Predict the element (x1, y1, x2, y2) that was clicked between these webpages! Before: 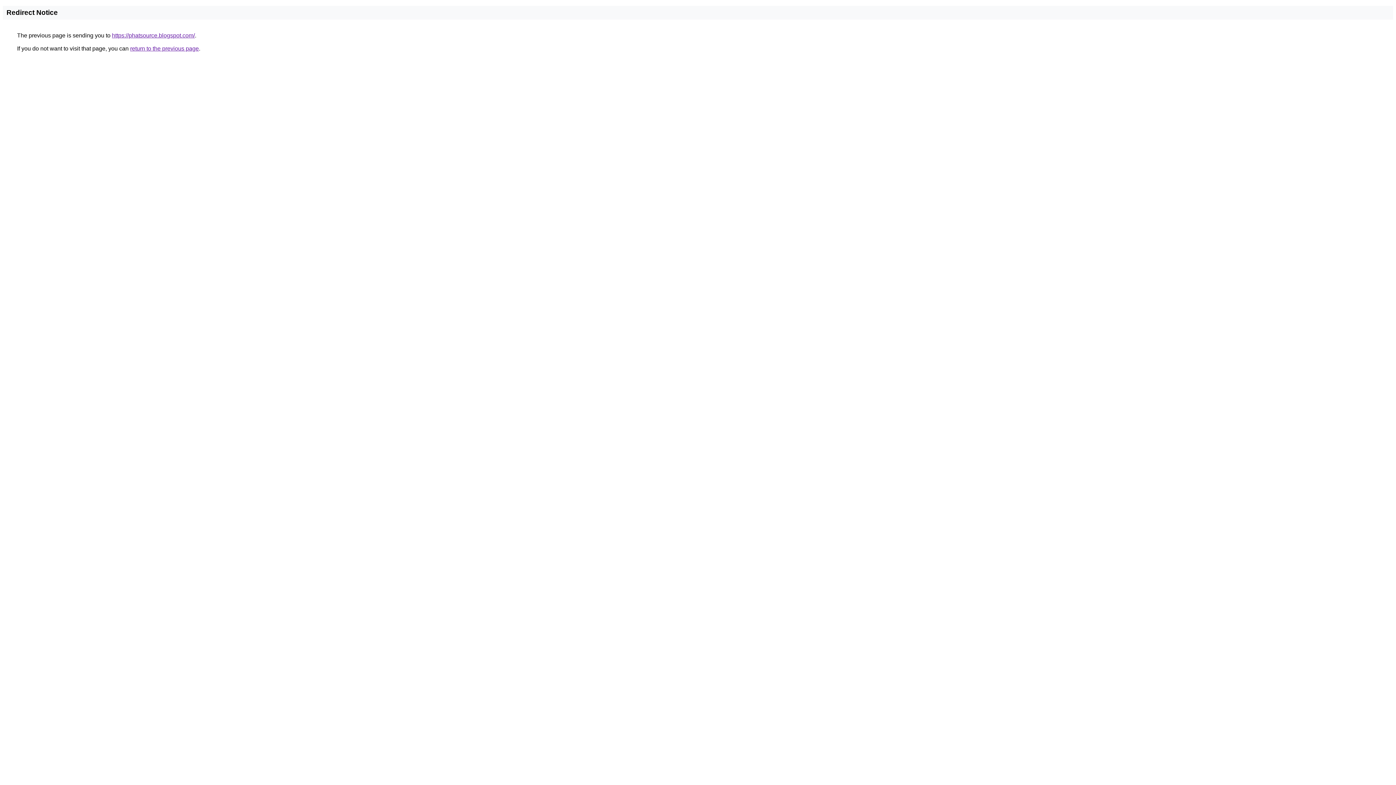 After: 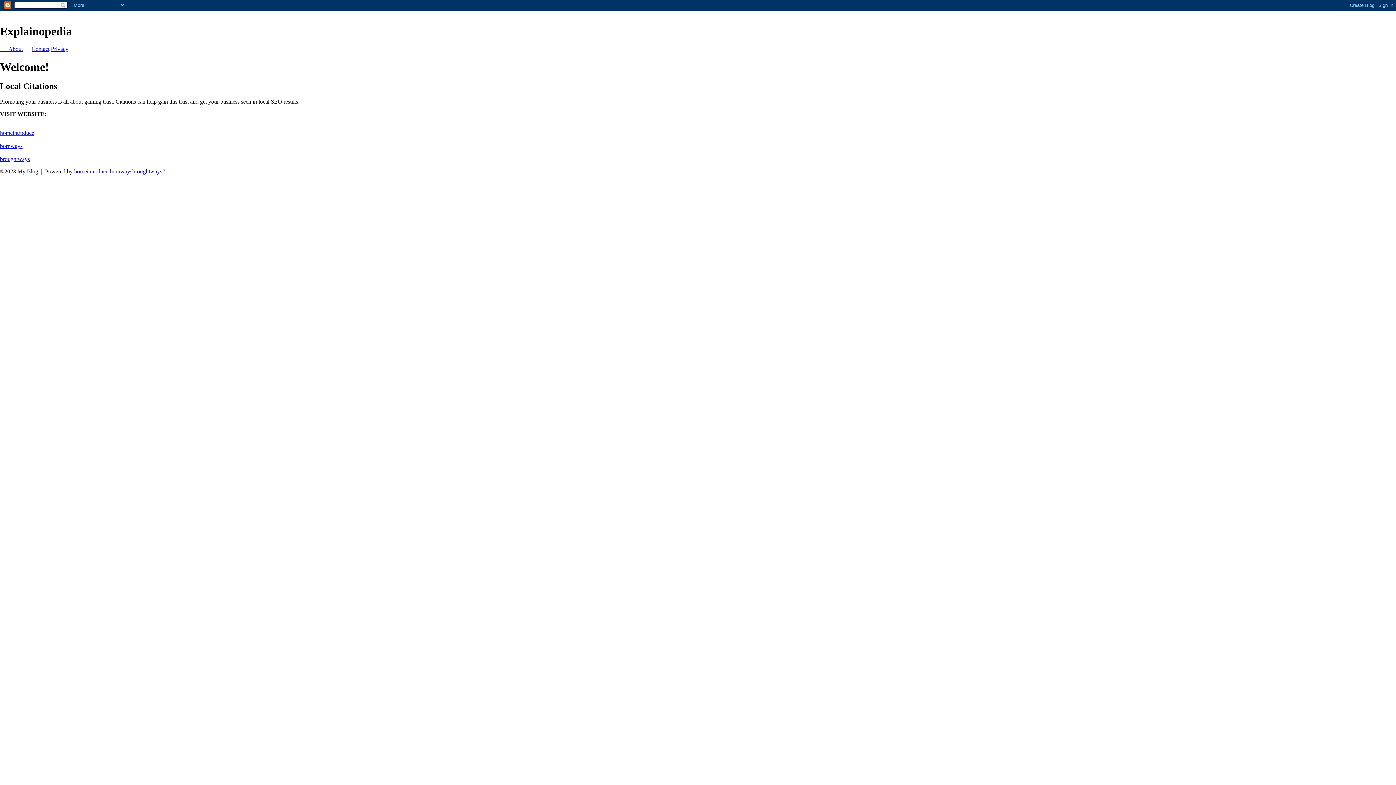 Action: label: https://phatsource.blogspot.com/ bbox: (112, 32, 194, 38)